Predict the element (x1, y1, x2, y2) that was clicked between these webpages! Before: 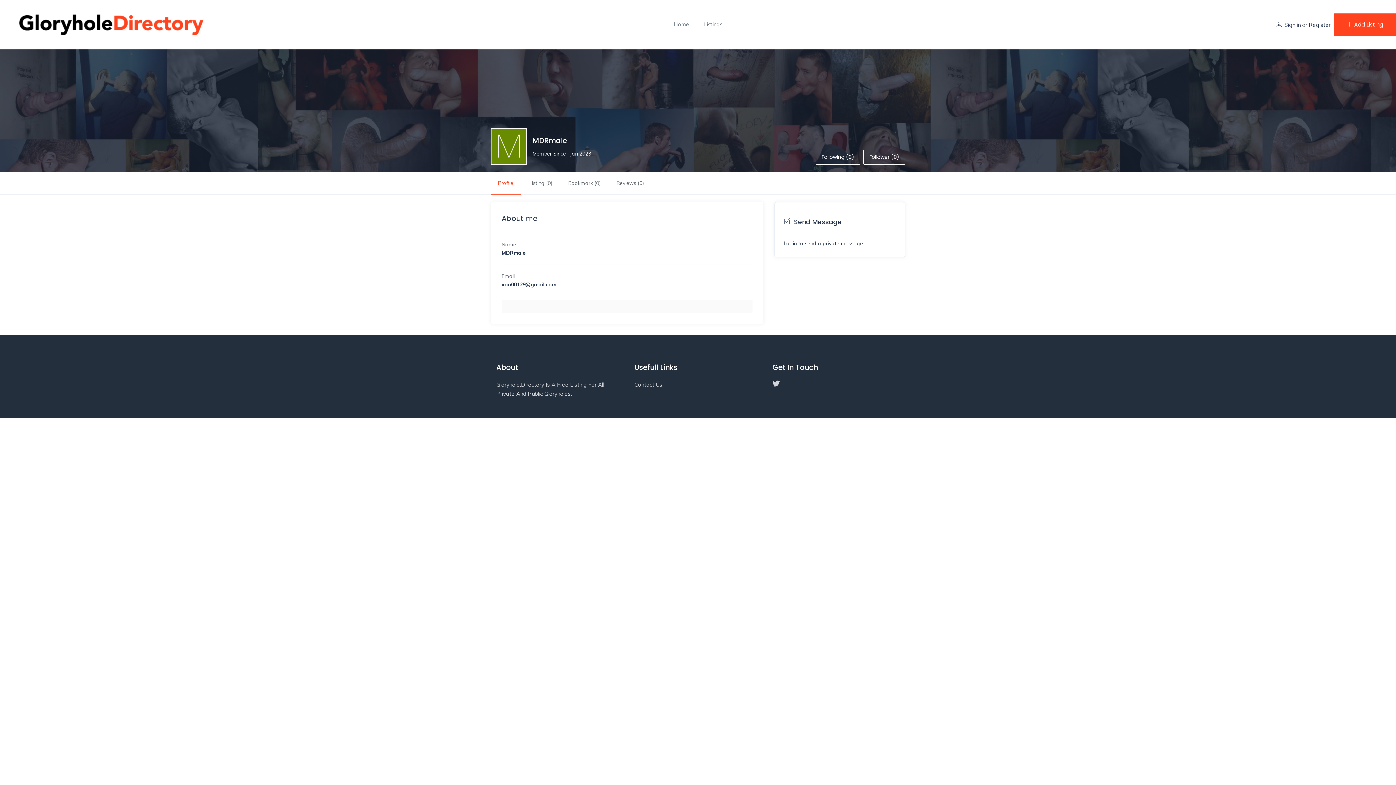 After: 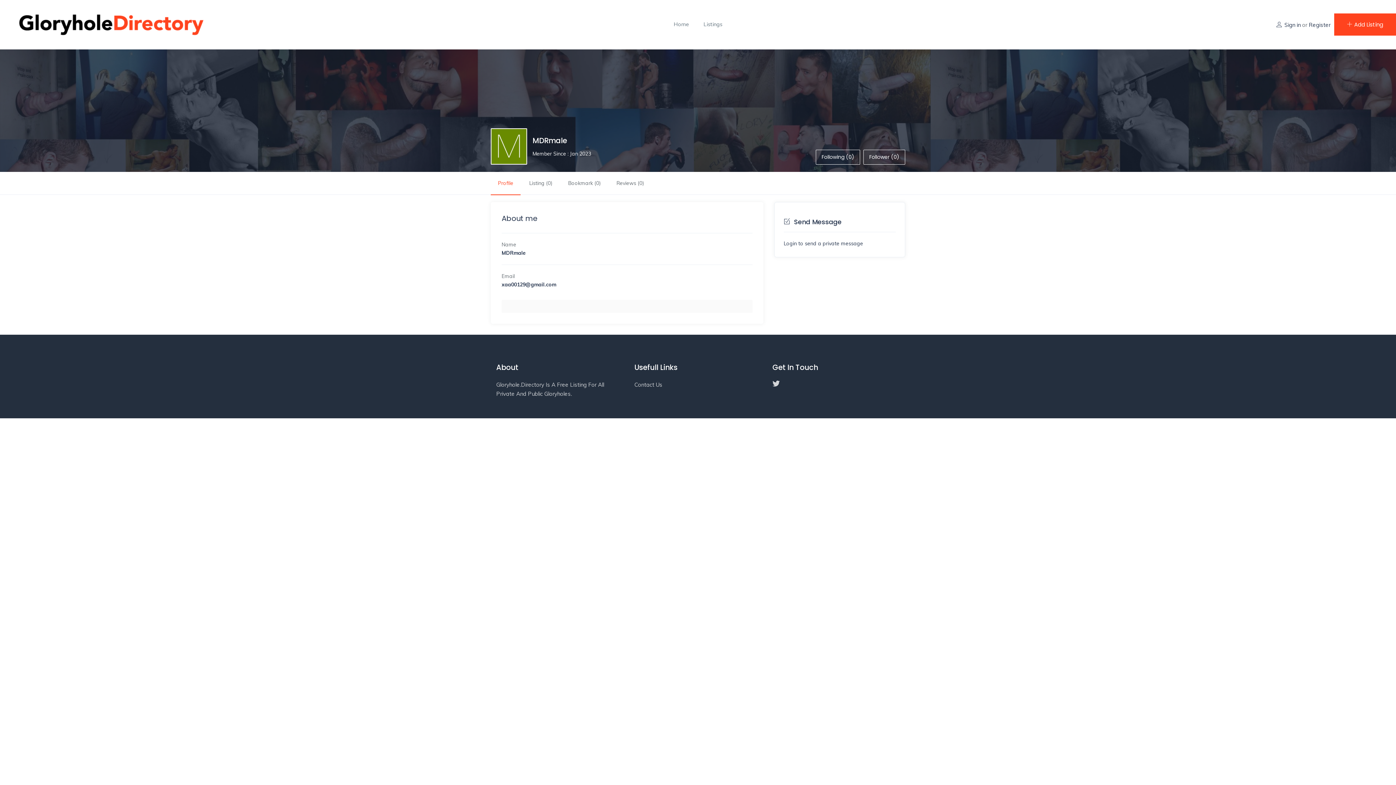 Action: label: MDRmale bbox: (532, 135, 567, 145)